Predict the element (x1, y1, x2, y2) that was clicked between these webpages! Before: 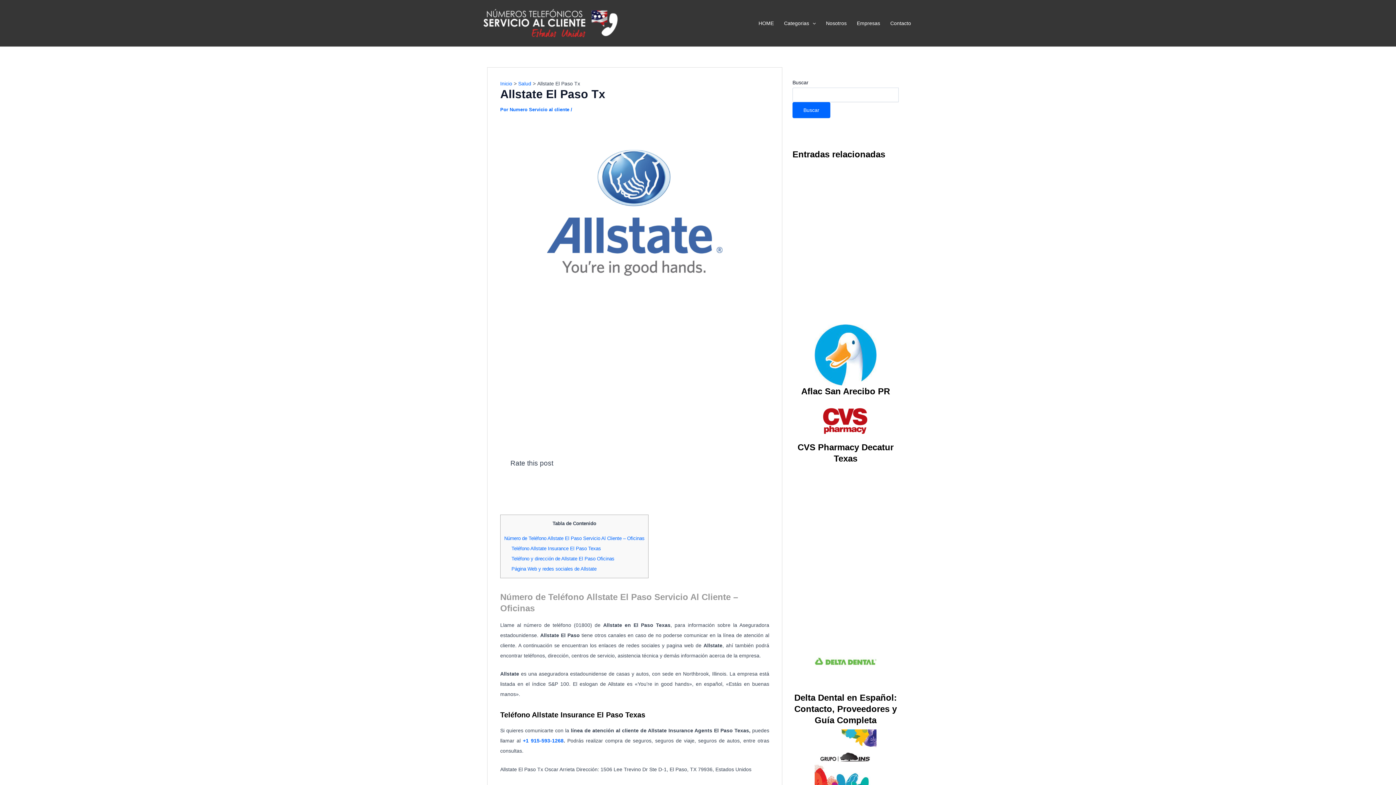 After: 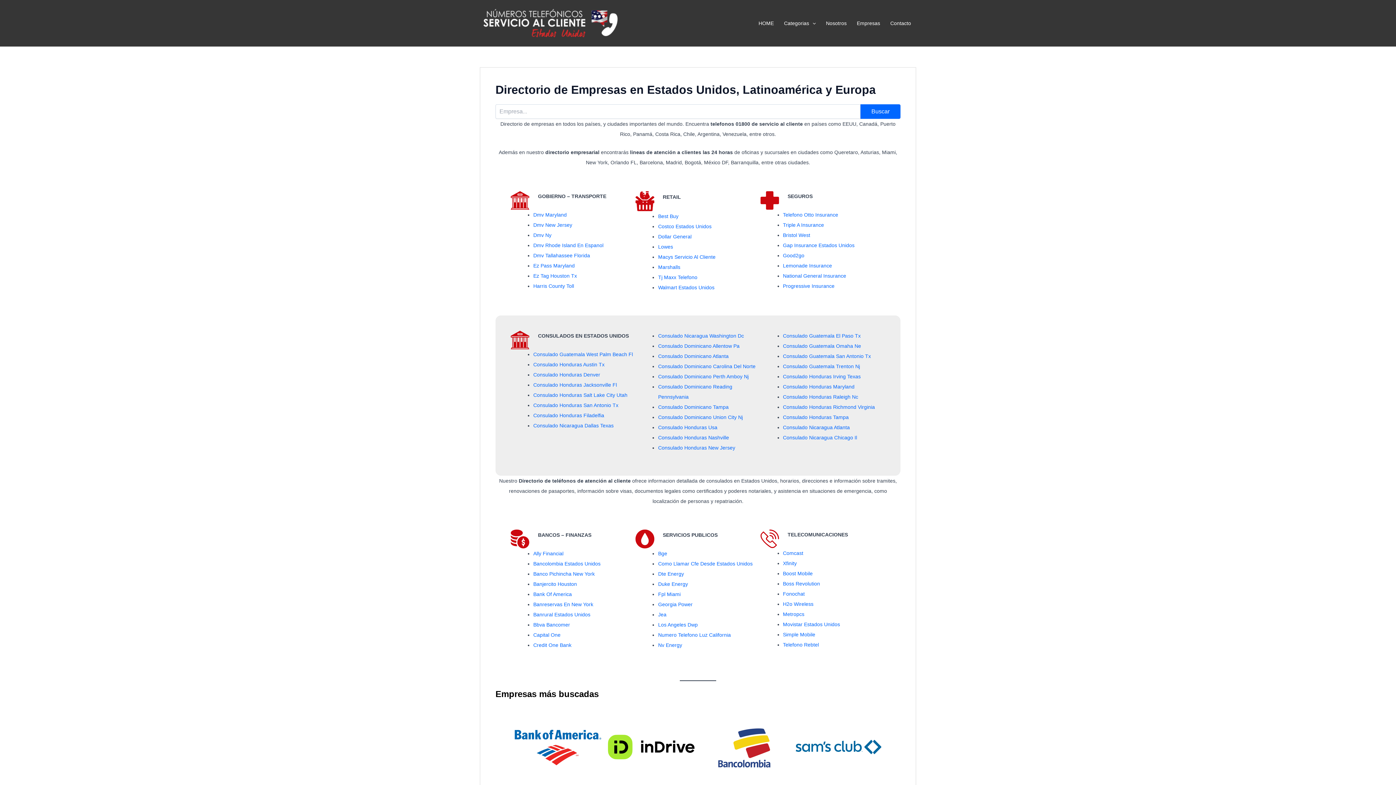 Action: label: Inicio bbox: (500, 80, 512, 86)